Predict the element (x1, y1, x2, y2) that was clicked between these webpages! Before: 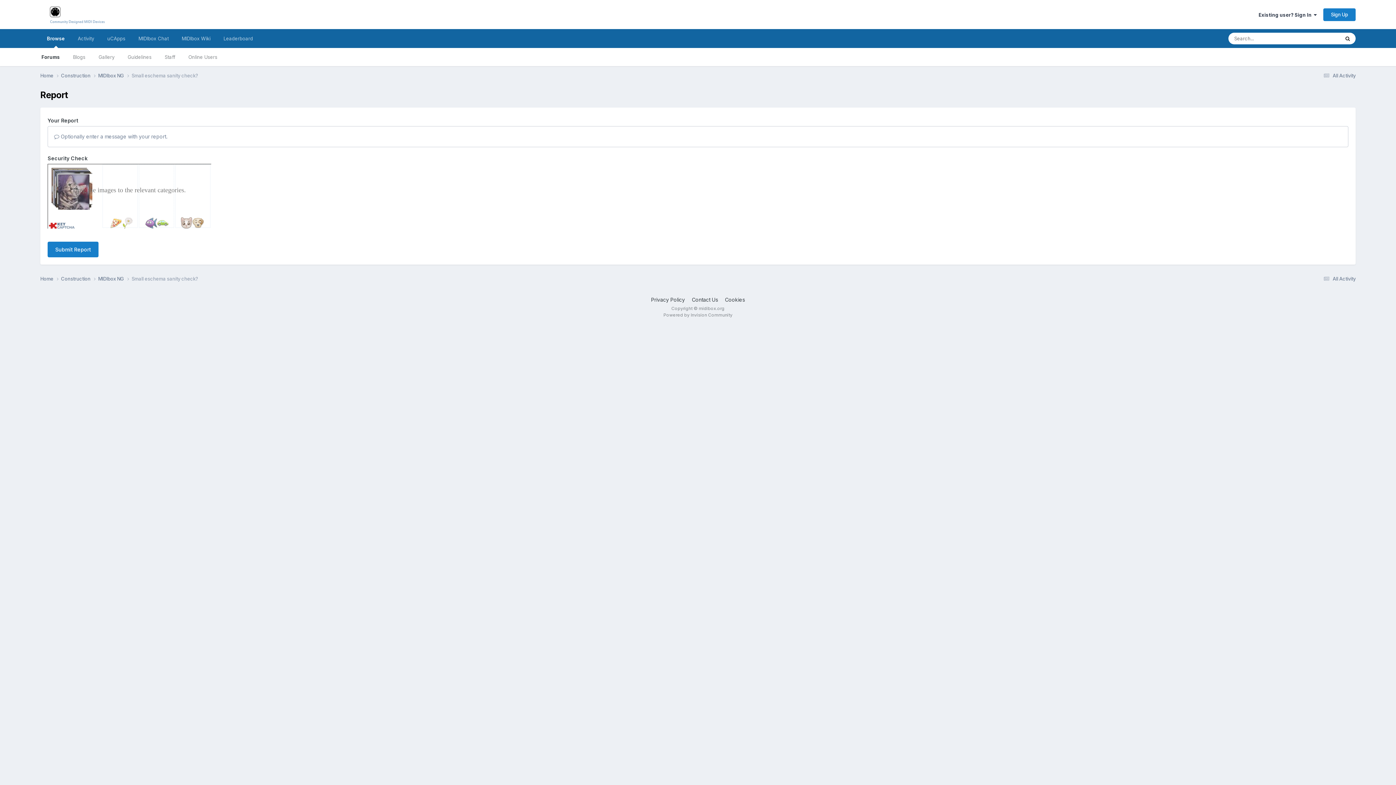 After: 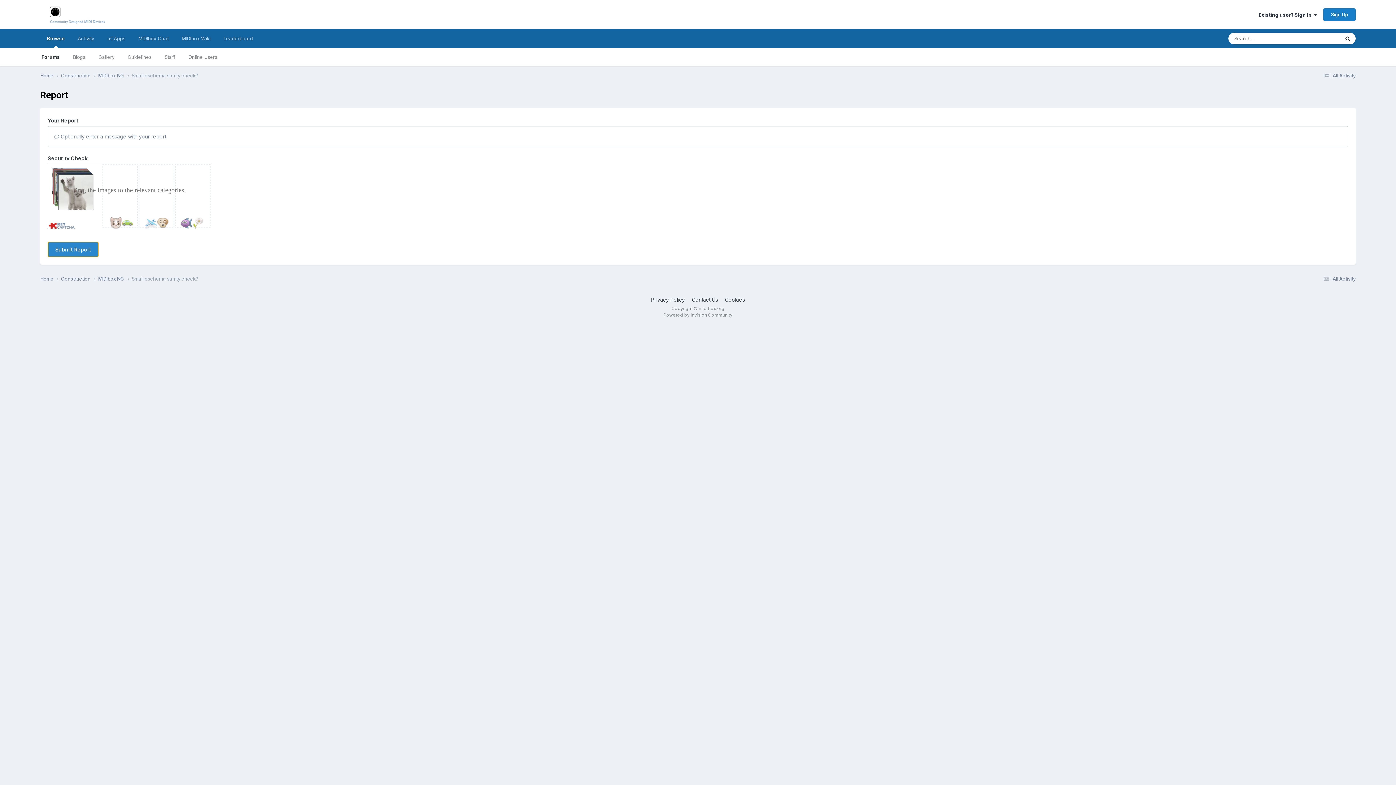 Action: label: Submit Report bbox: (47, 169, 98, 185)